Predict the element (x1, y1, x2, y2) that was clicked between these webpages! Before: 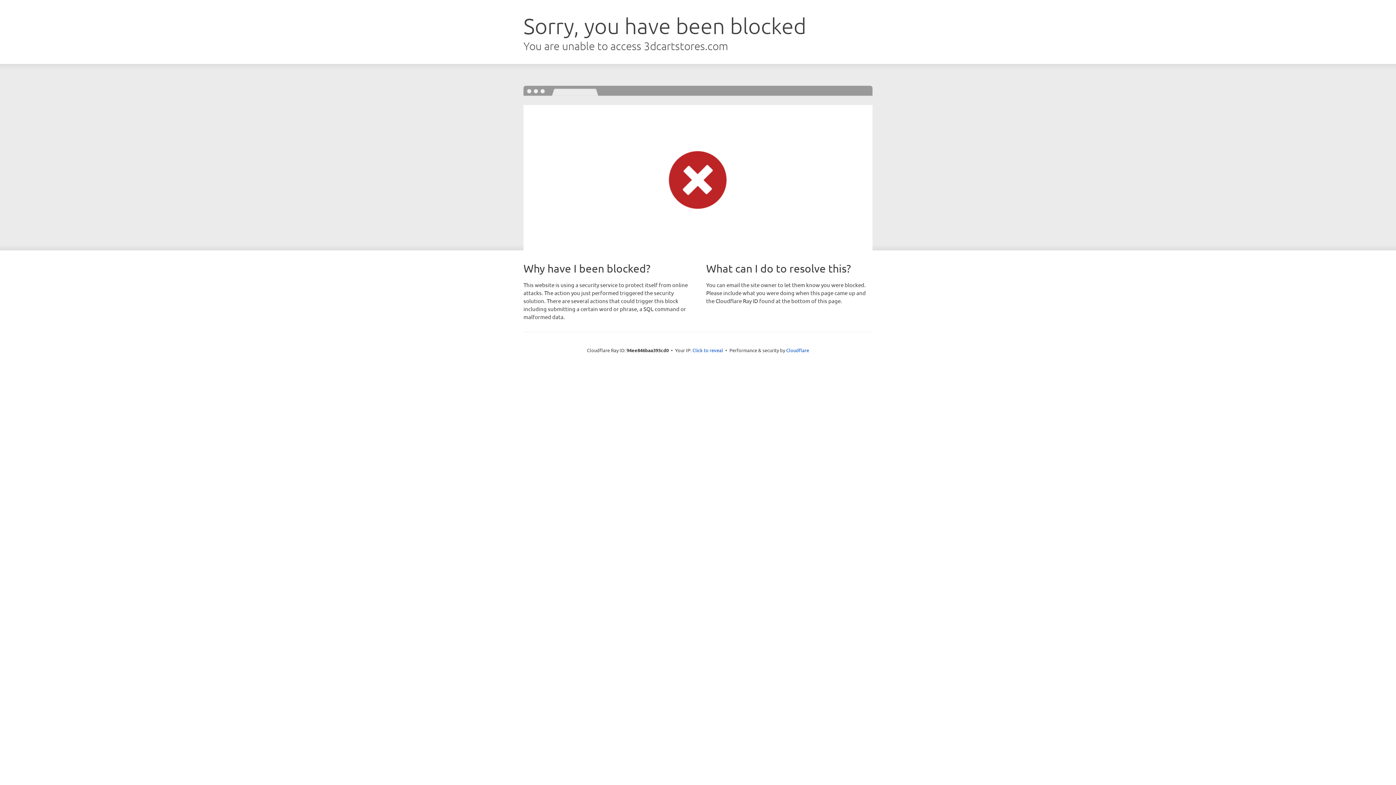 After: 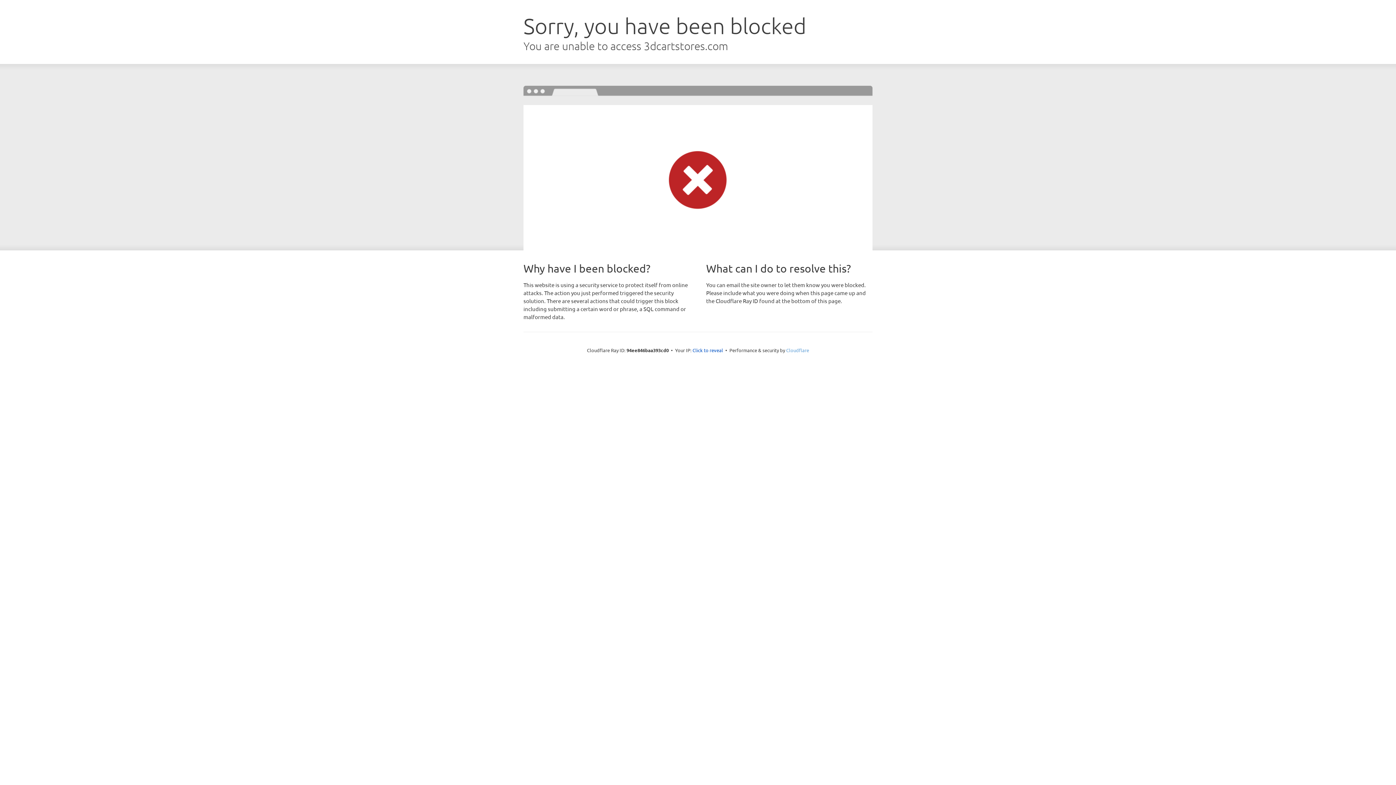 Action: label: Cloudflare bbox: (786, 347, 809, 353)